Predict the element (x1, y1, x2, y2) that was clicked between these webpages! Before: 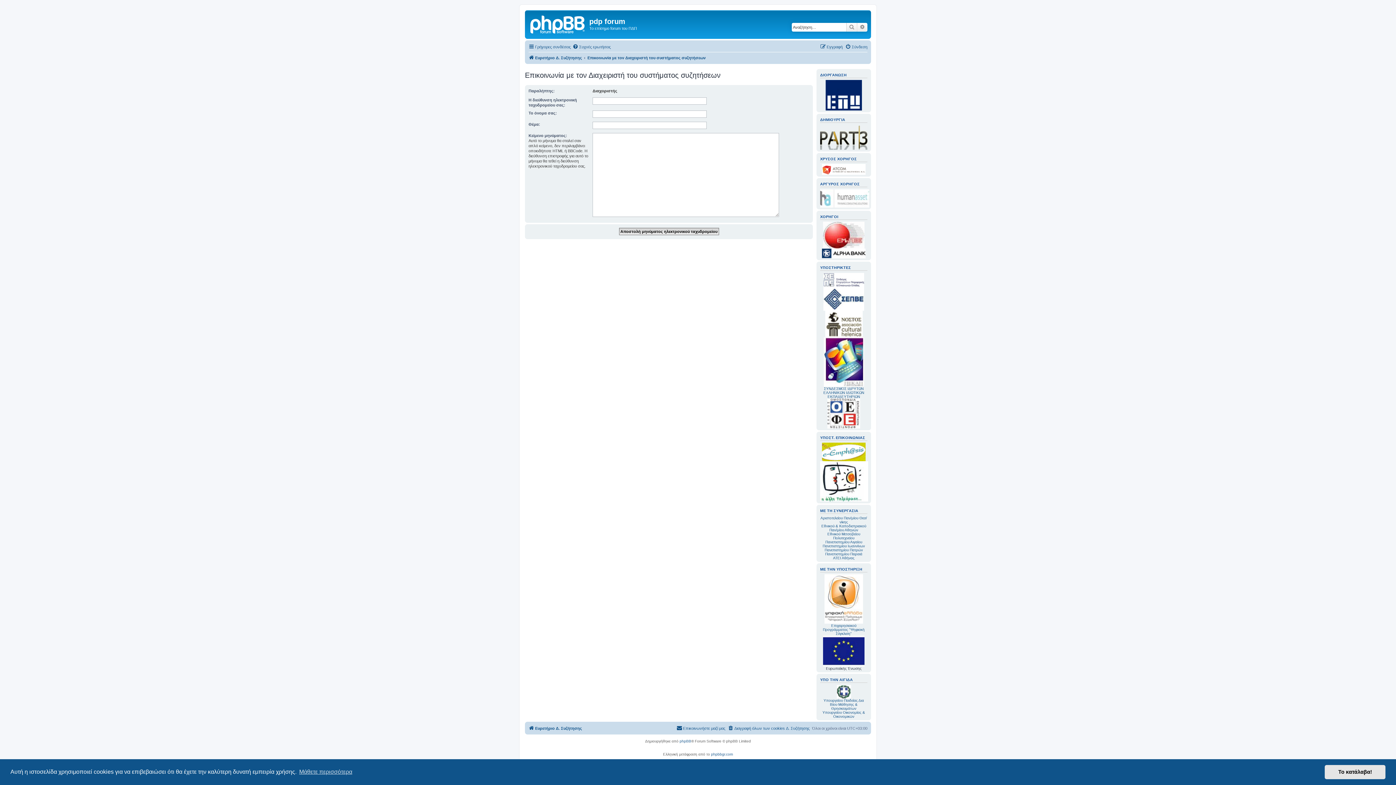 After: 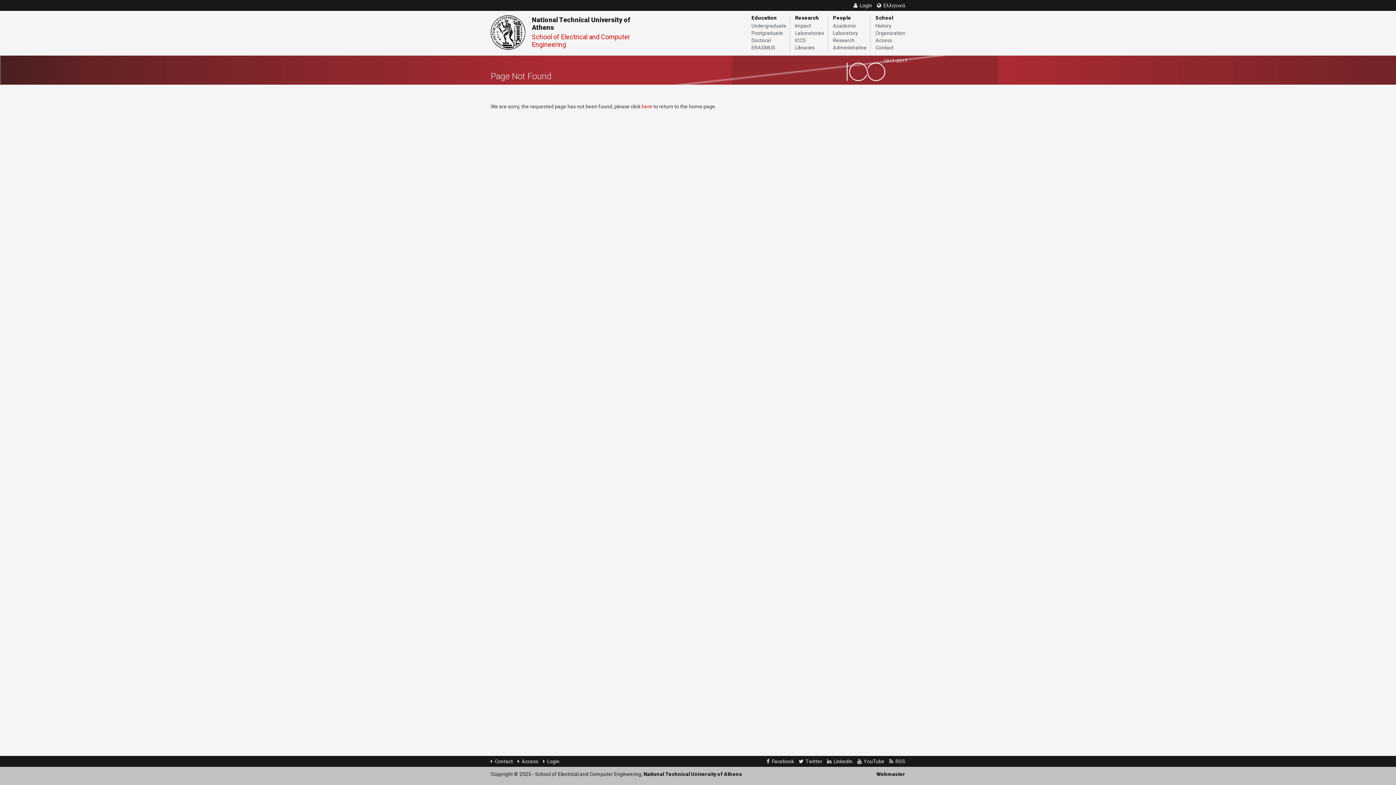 Action: label: Εθνικού Μετσοβείου Πολυτεχνείου bbox: (820, 532, 867, 540)